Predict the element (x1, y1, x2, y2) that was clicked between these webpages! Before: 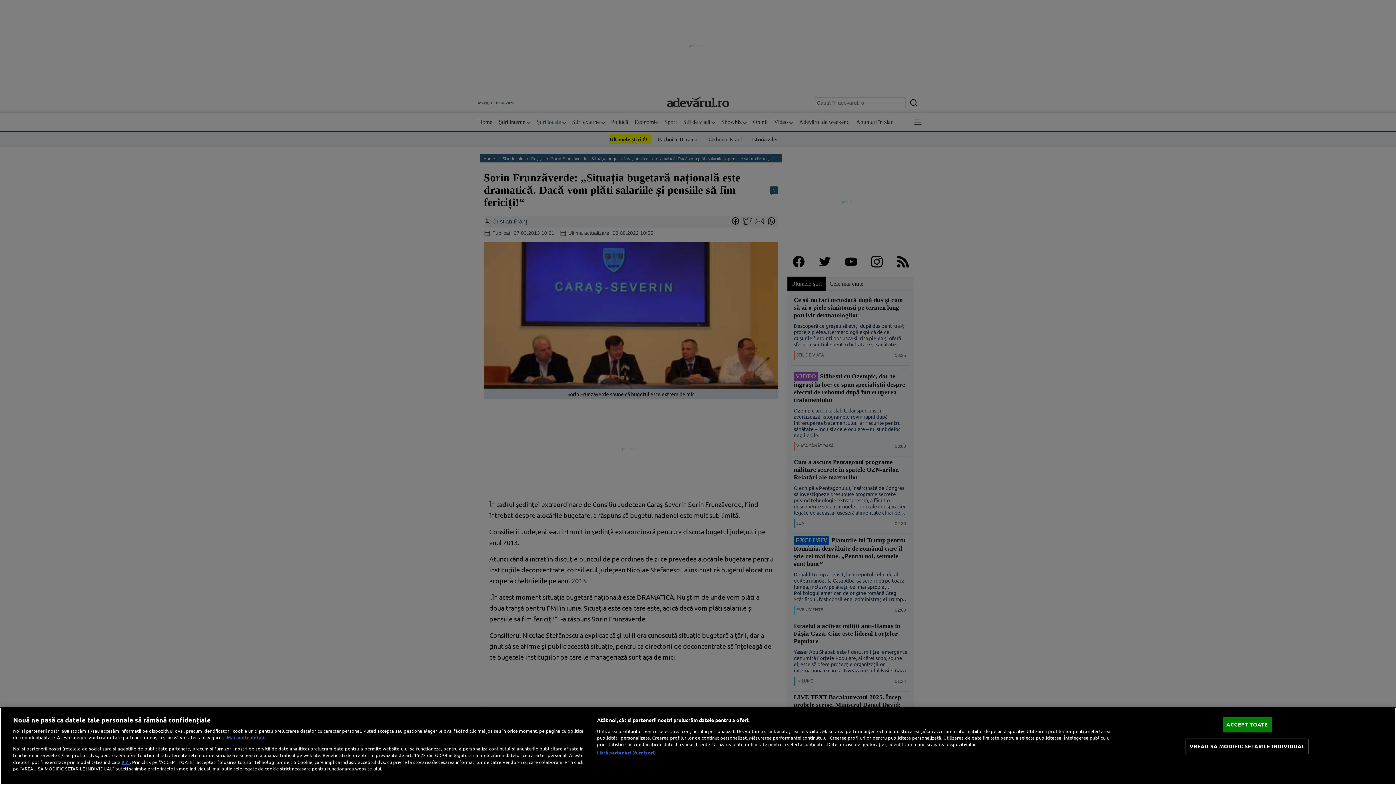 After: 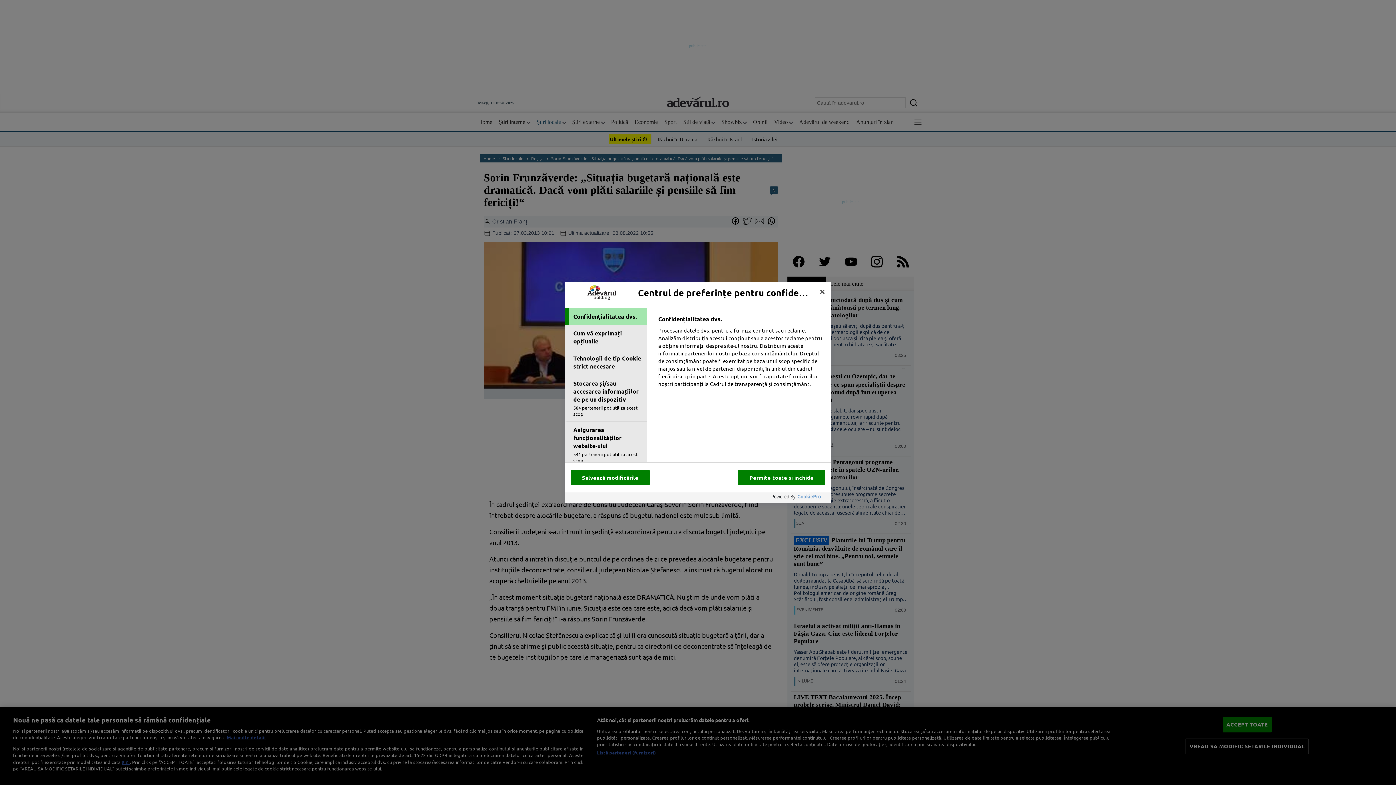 Action: bbox: (1185, 739, 1308, 754) label: VREAU SA MODIFIC SETARILE INDIVIDUAL